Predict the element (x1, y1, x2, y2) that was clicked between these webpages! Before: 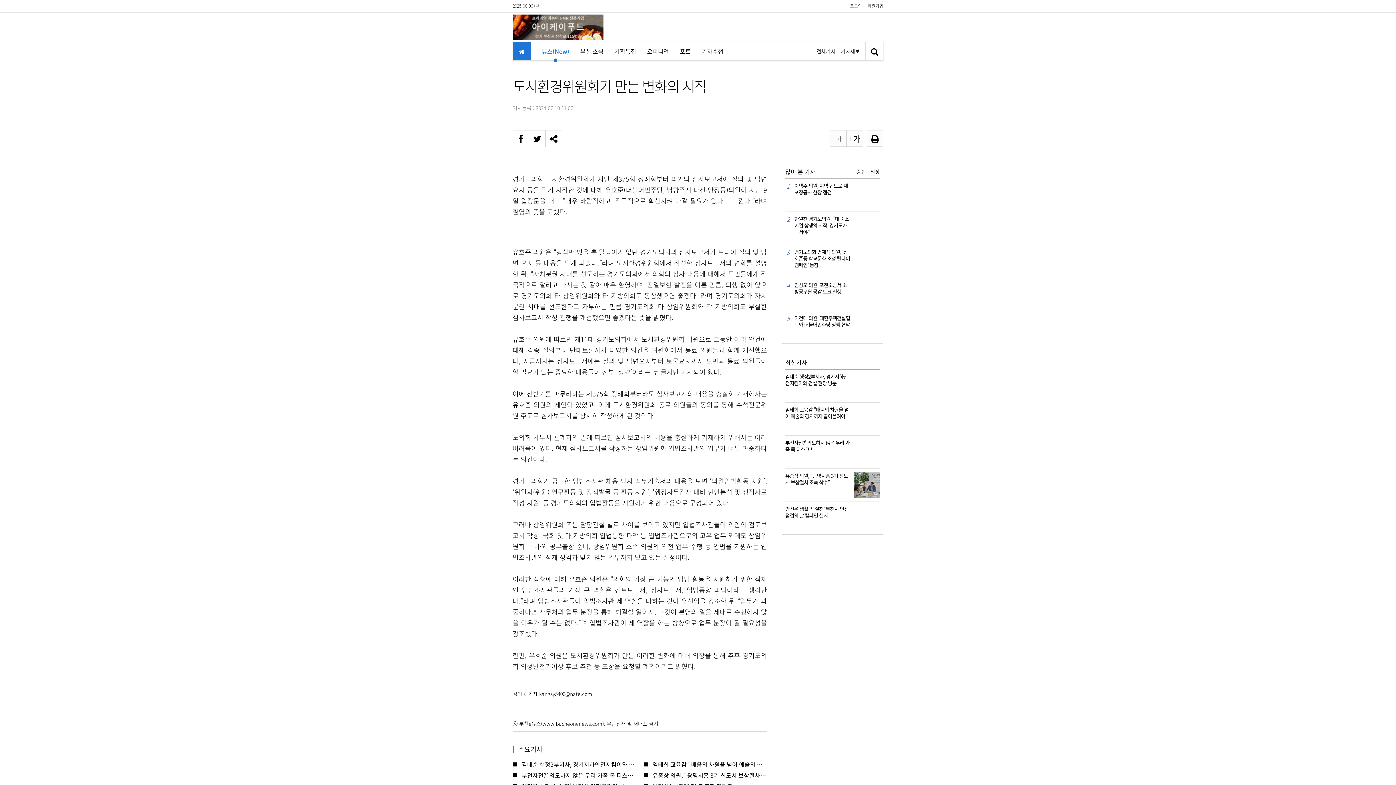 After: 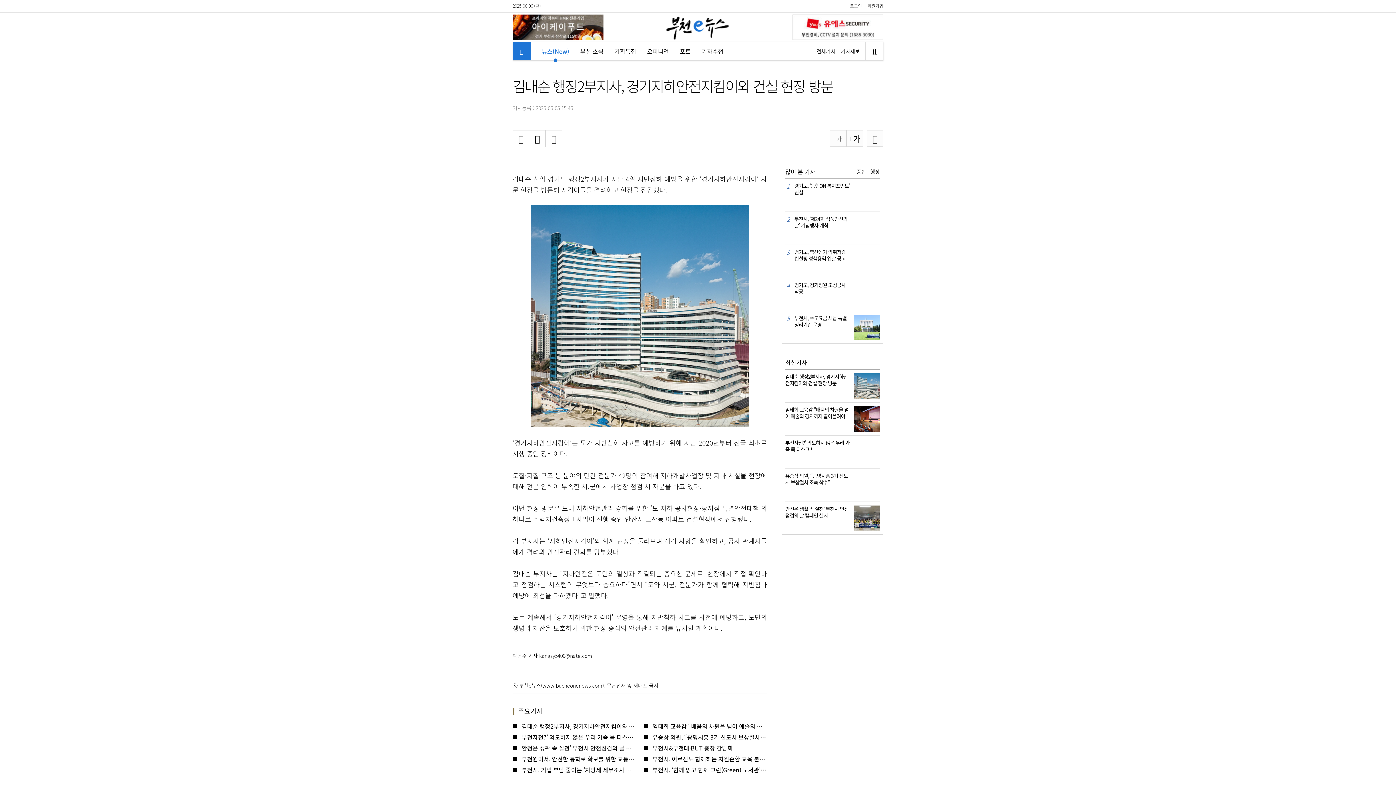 Action: bbox: (785, 373, 880, 386) label: 김대순 행정2부지사, 경기지하안전지킴이와 건설 현장 방문